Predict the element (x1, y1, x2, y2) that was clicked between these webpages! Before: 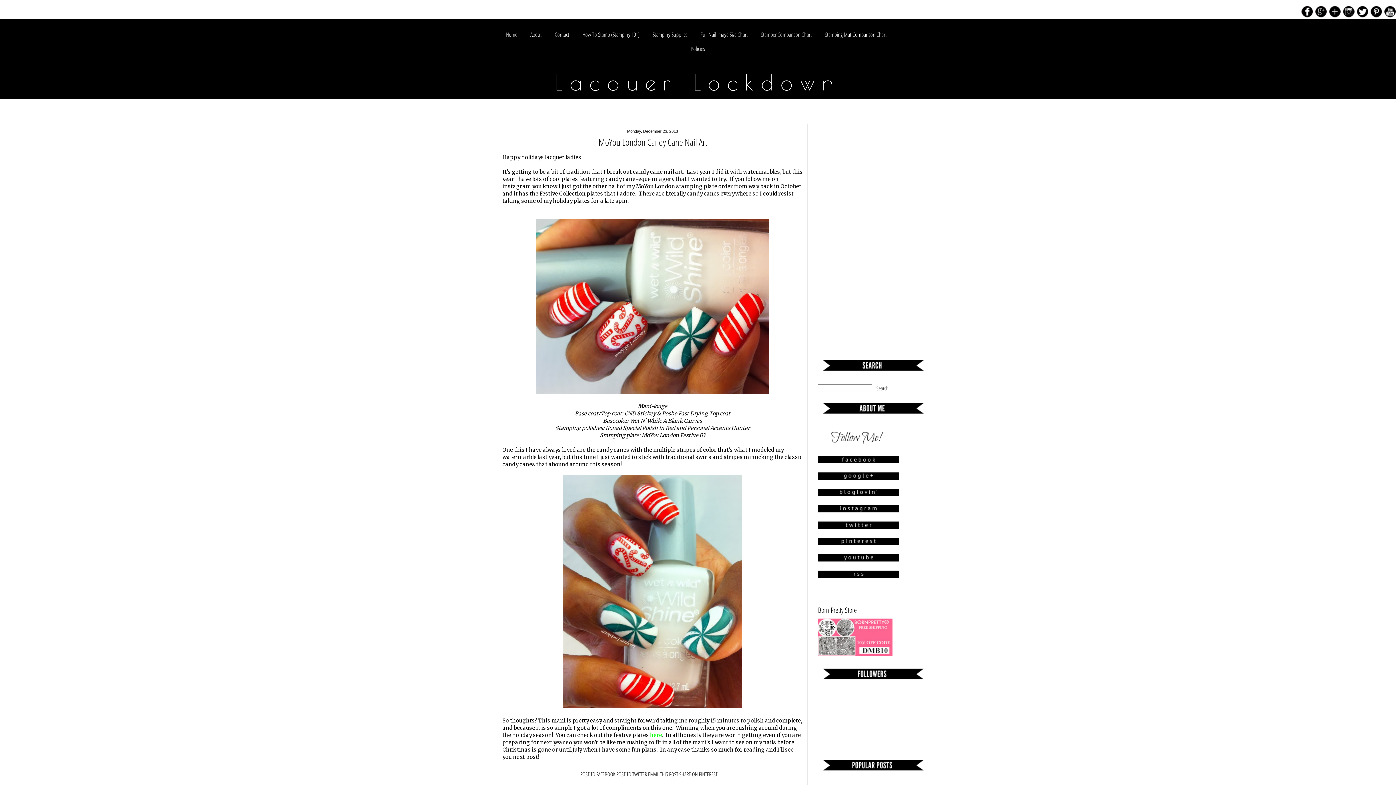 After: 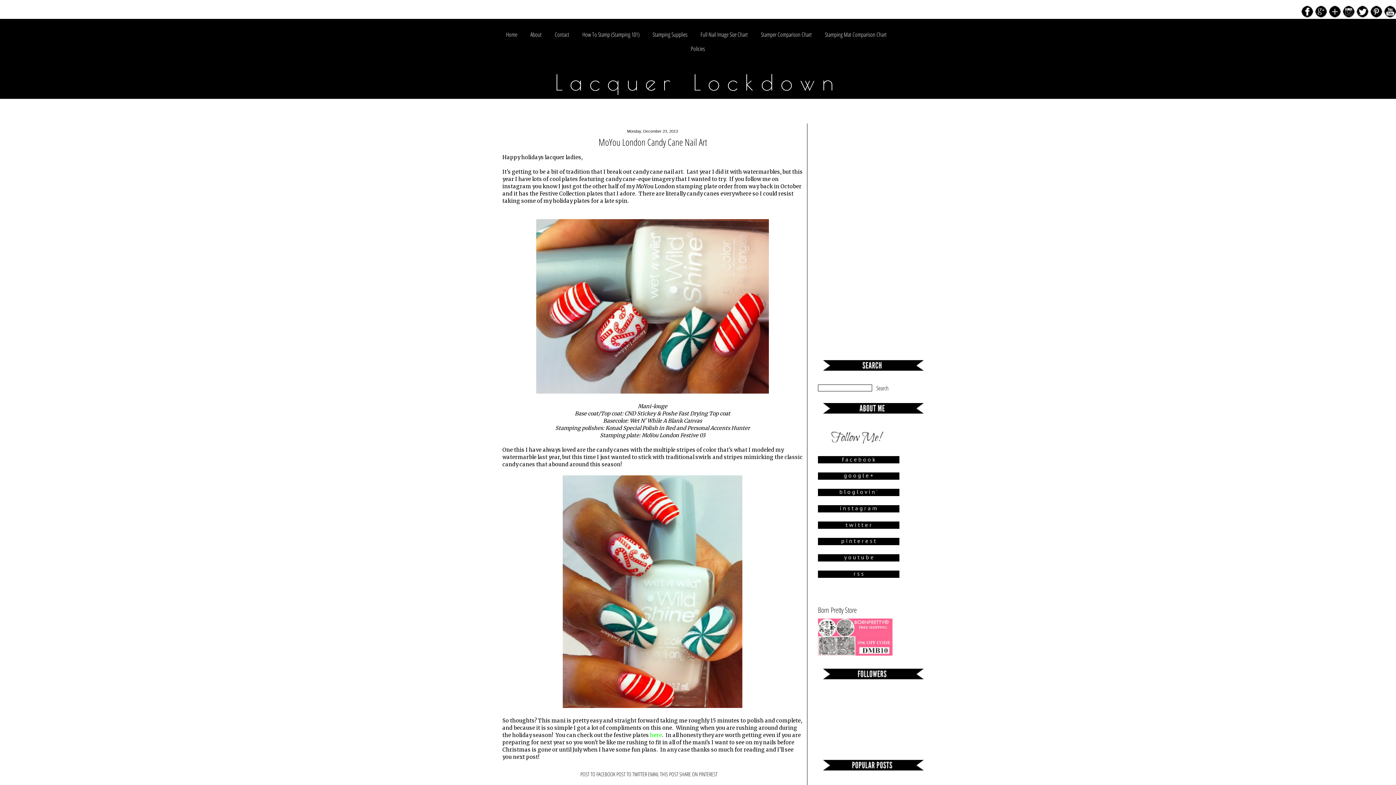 Action: bbox: (818, 573, 899, 579)